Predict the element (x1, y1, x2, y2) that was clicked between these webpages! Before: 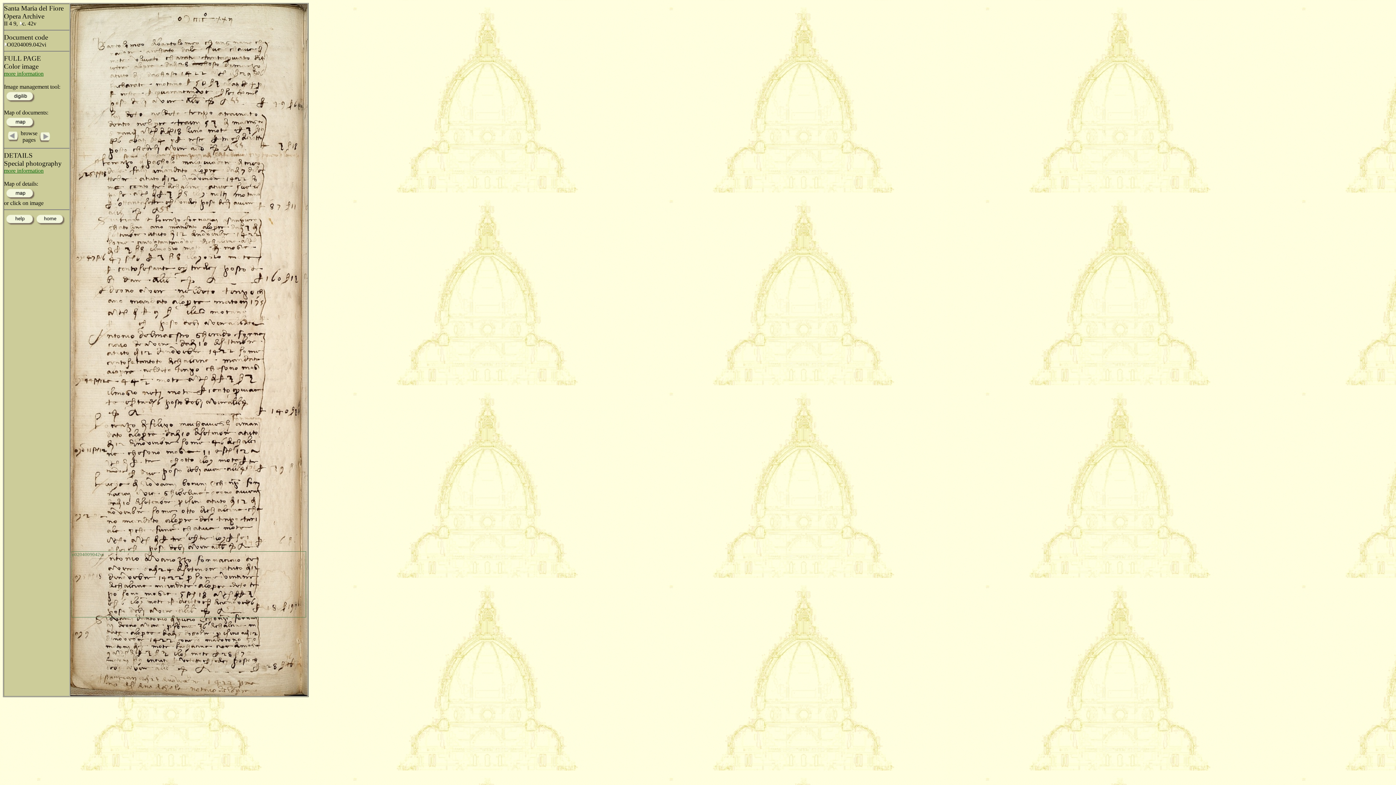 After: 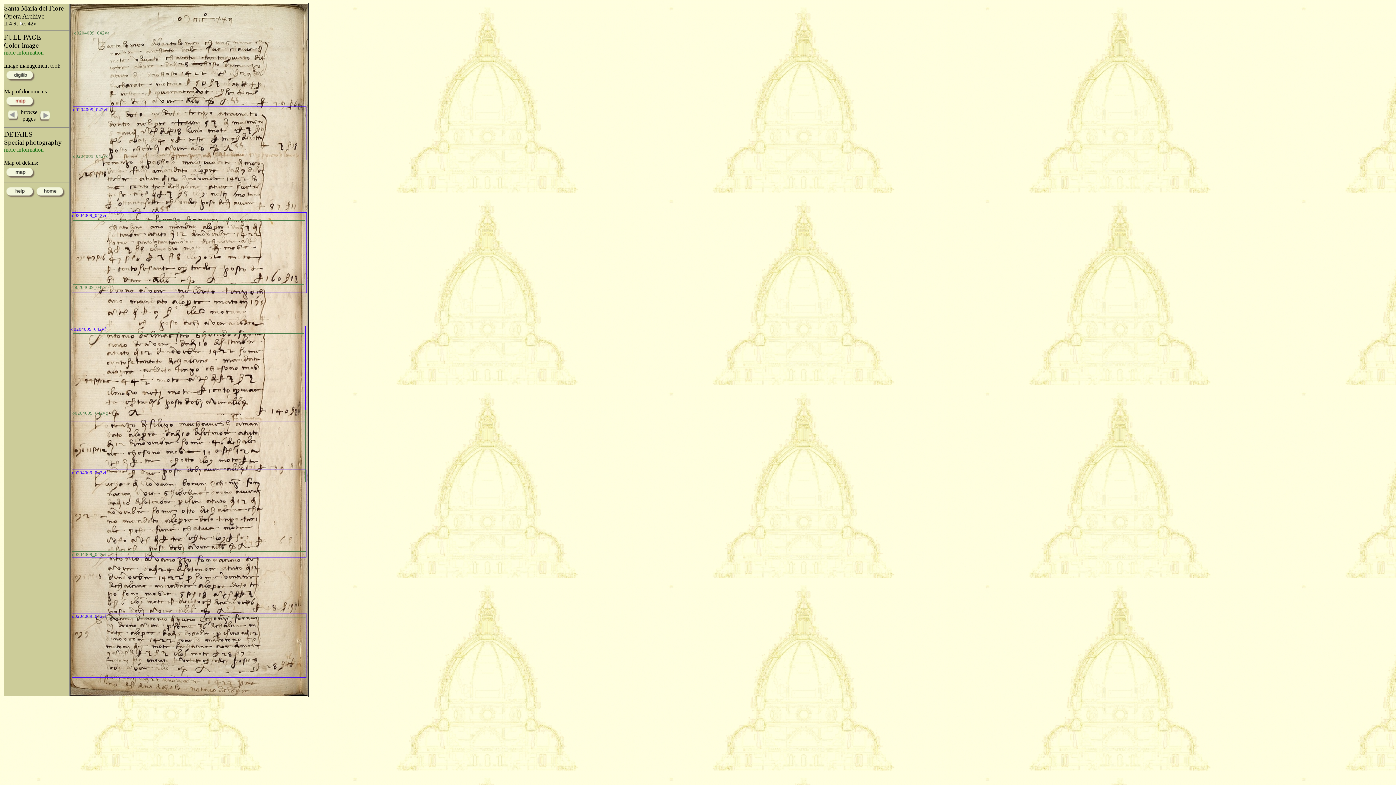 Action: bbox: (4, 123, 36, 129)